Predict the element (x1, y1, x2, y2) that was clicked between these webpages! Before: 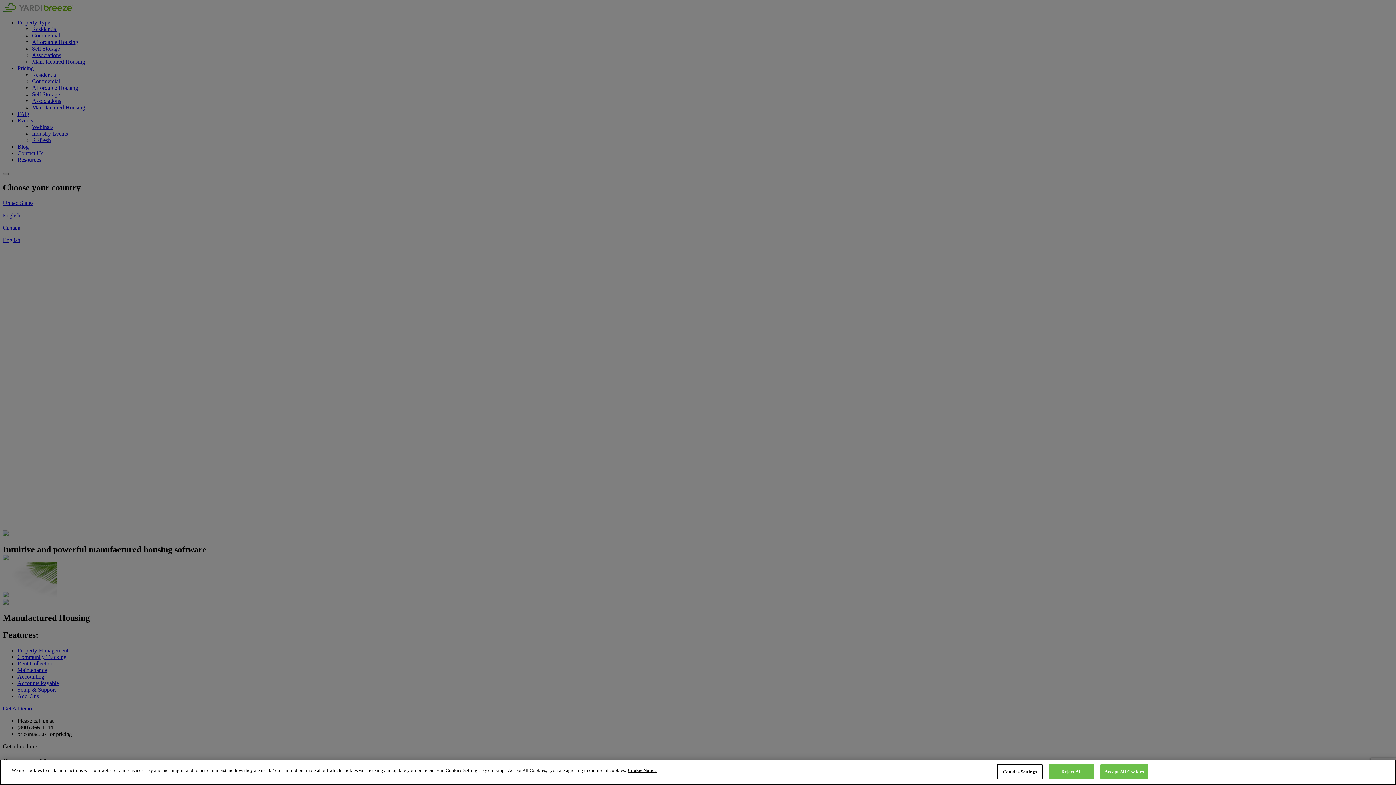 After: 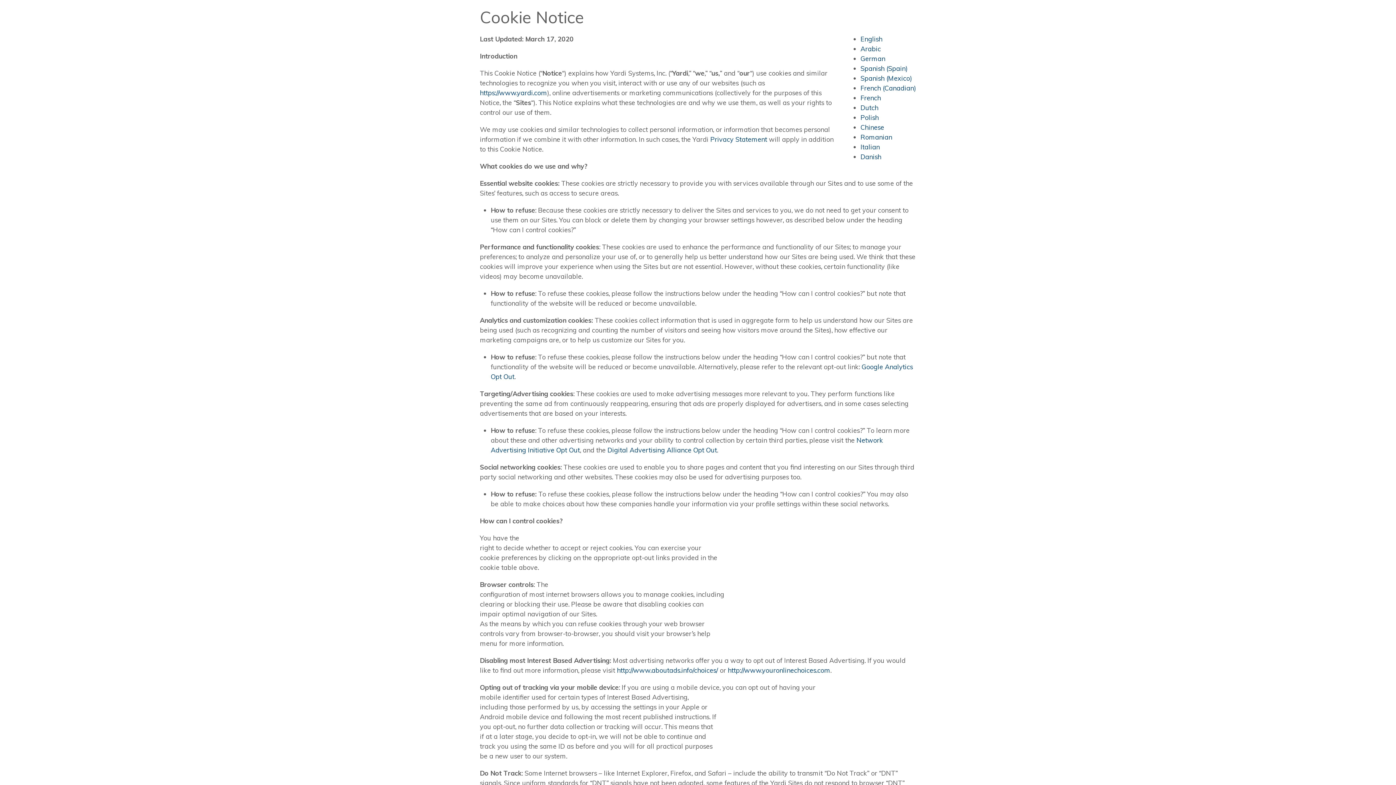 Action: label: More information about your privacy bbox: (628, 768, 656, 773)